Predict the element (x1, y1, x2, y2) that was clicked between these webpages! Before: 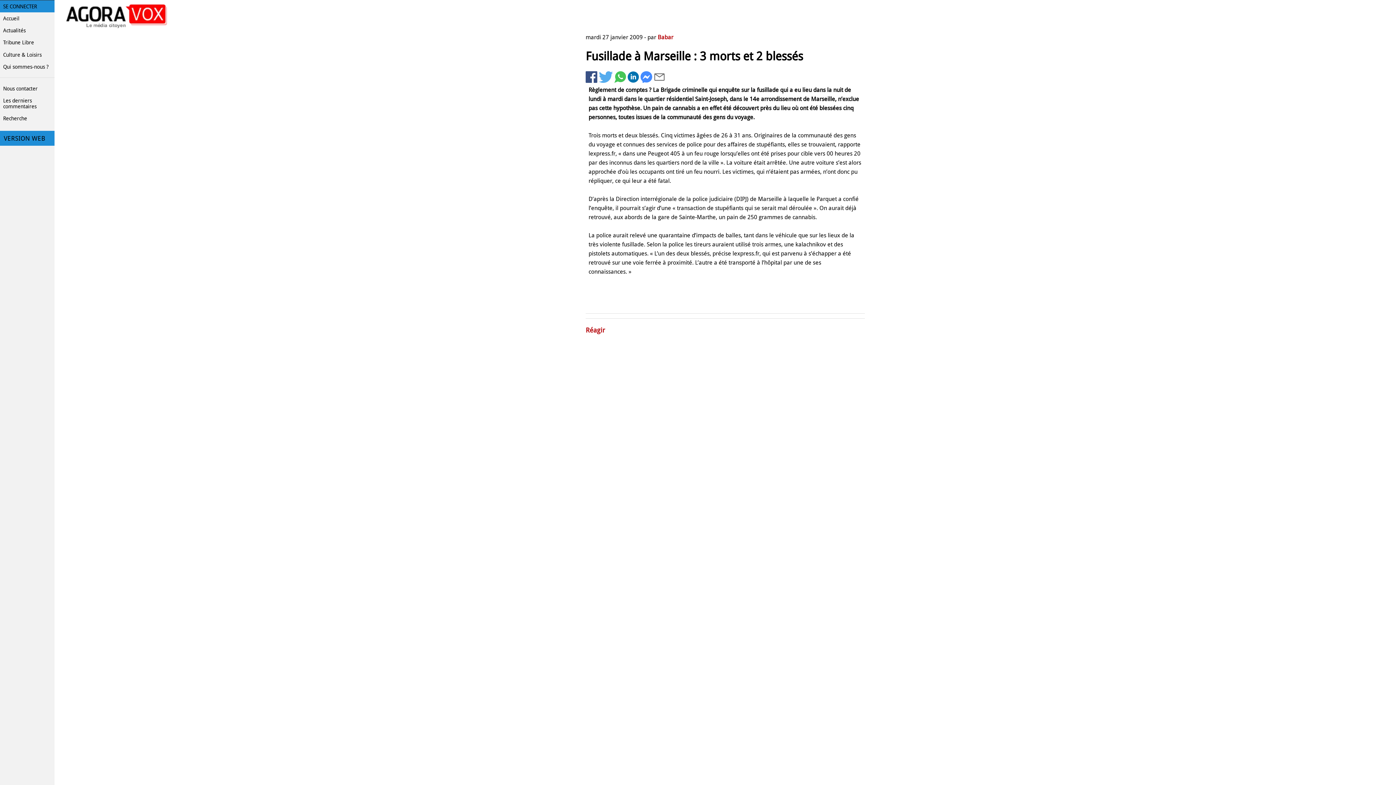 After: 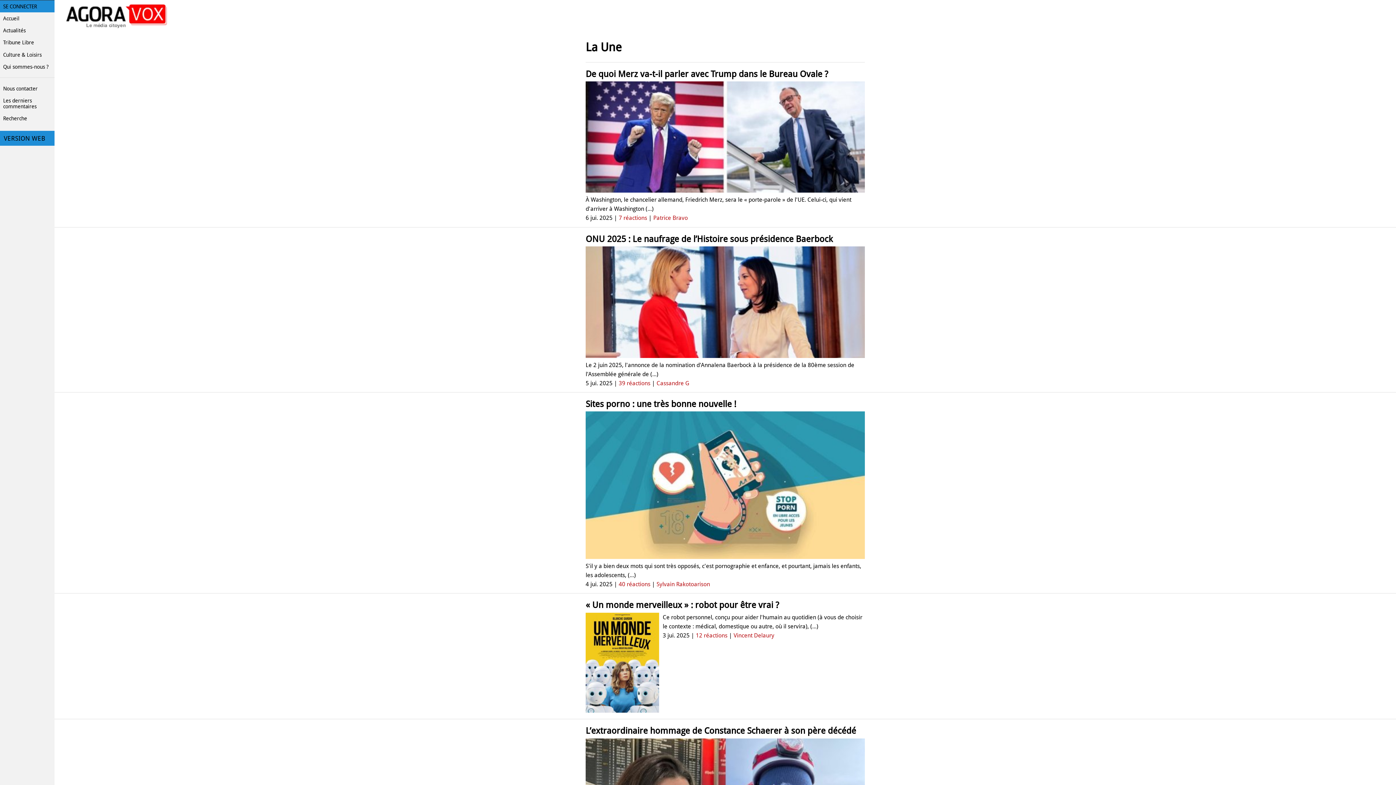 Action: bbox: (0, 124, 54, 130)